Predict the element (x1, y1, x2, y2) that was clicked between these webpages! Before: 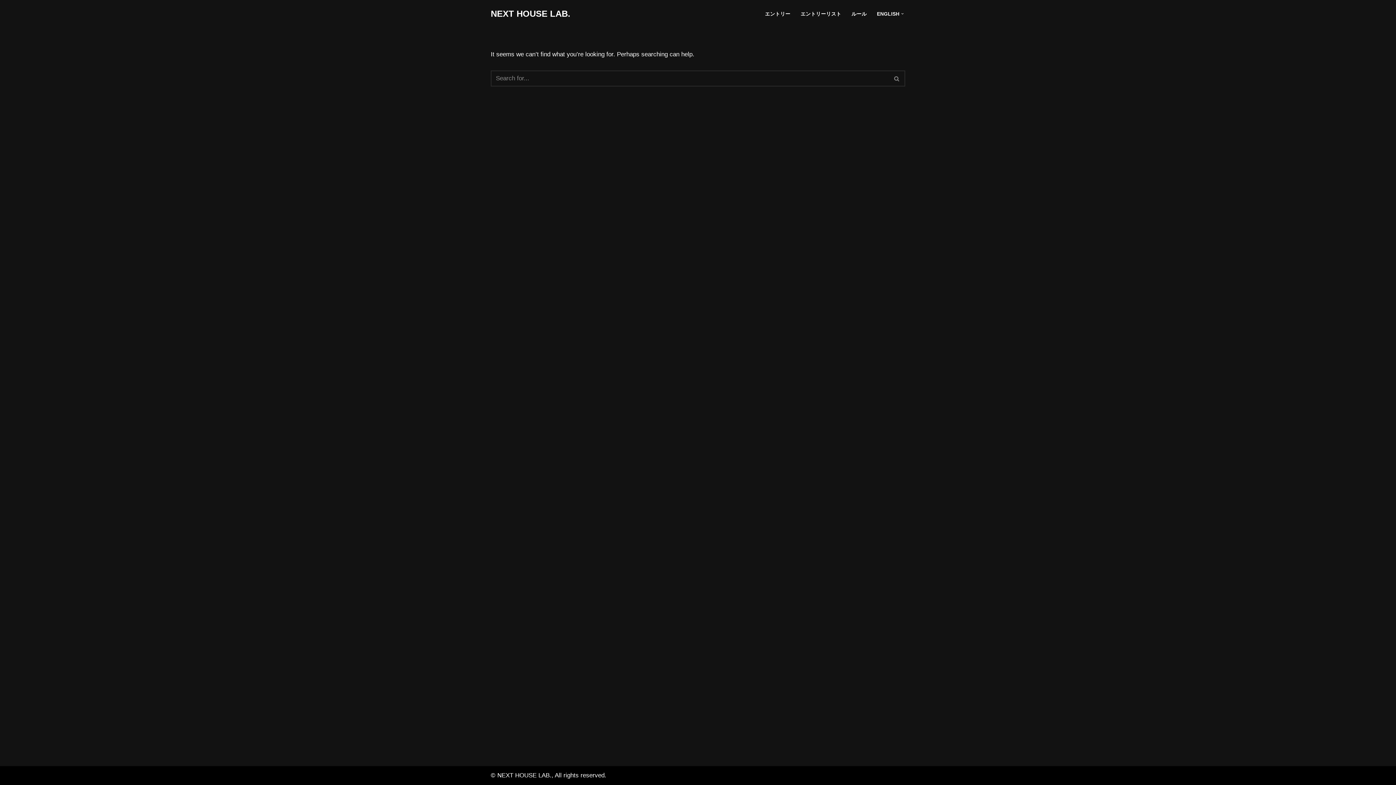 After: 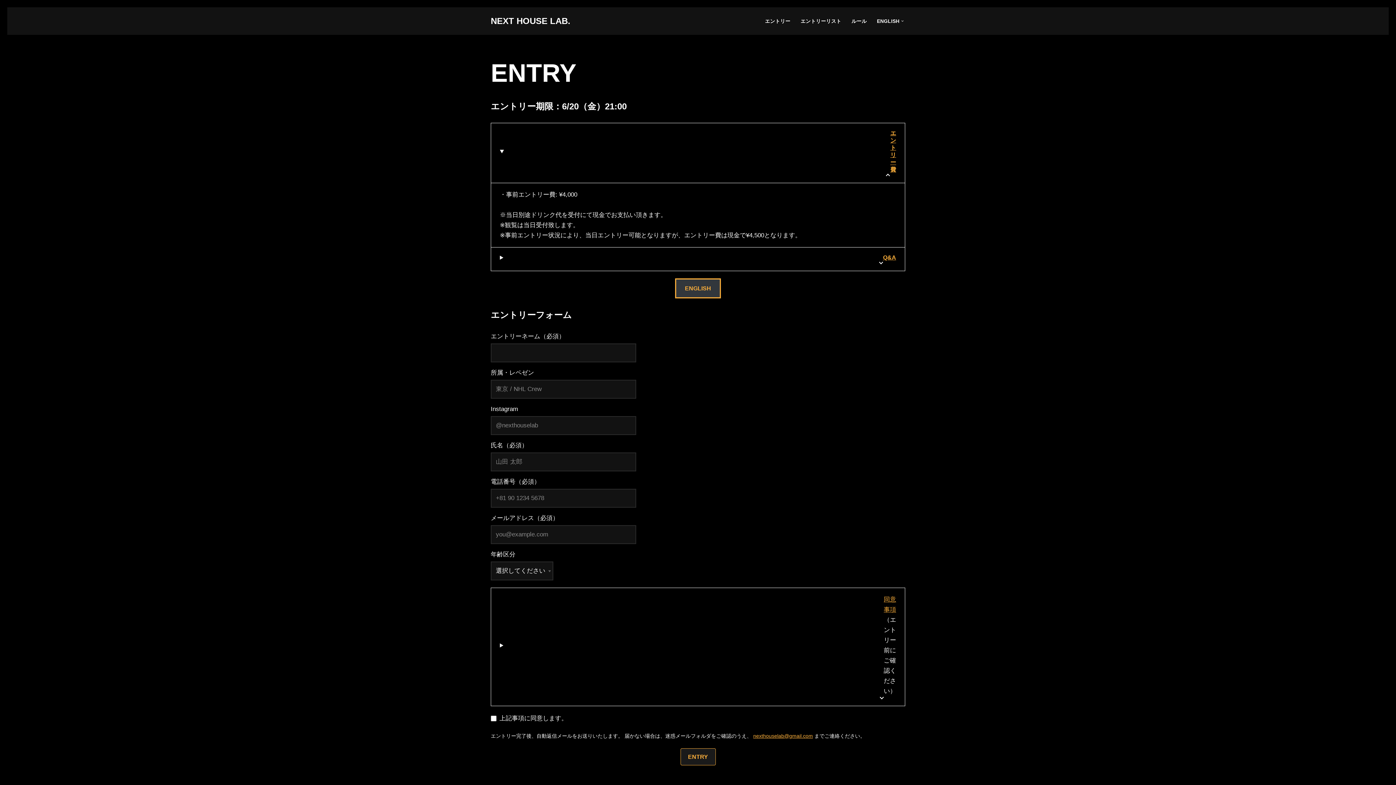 Action: bbox: (765, 9, 790, 18) label: エントリー